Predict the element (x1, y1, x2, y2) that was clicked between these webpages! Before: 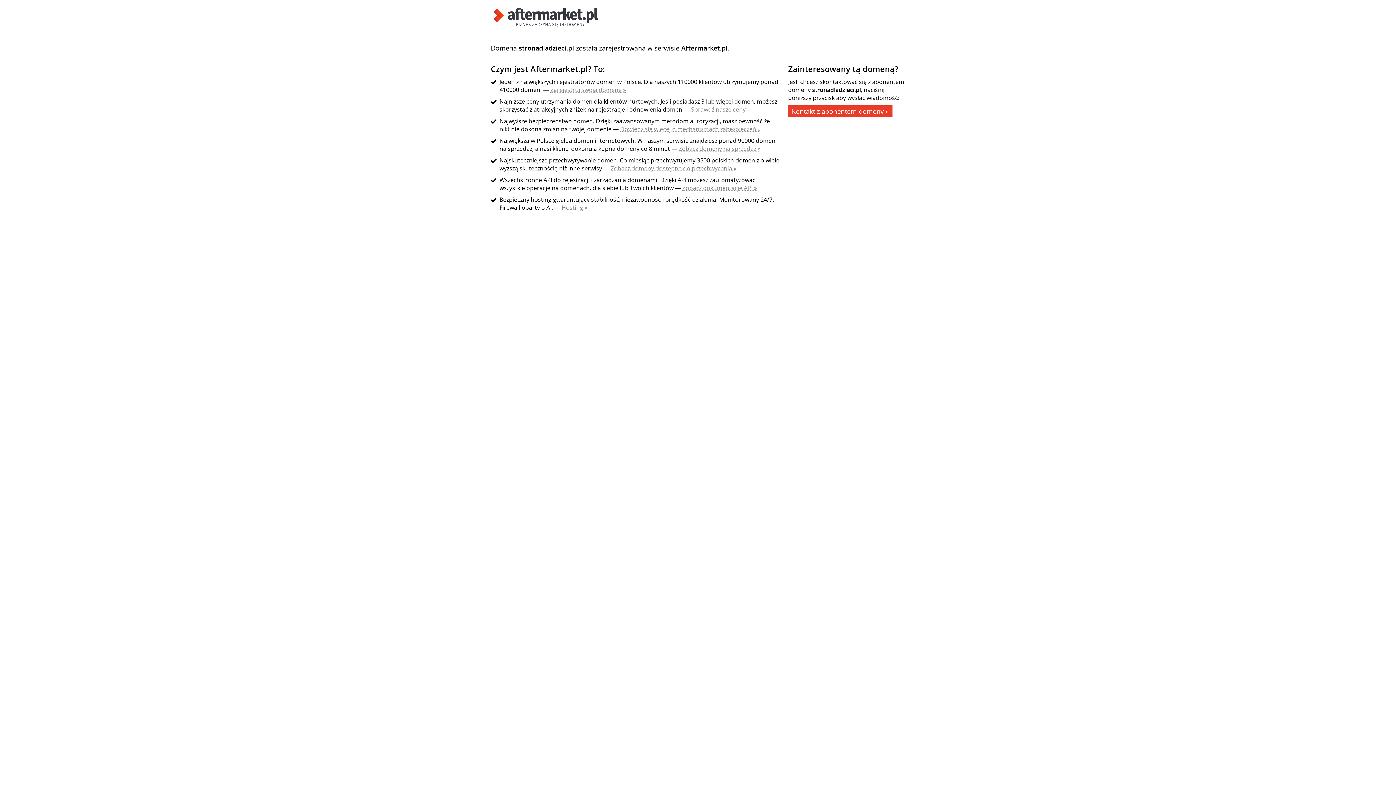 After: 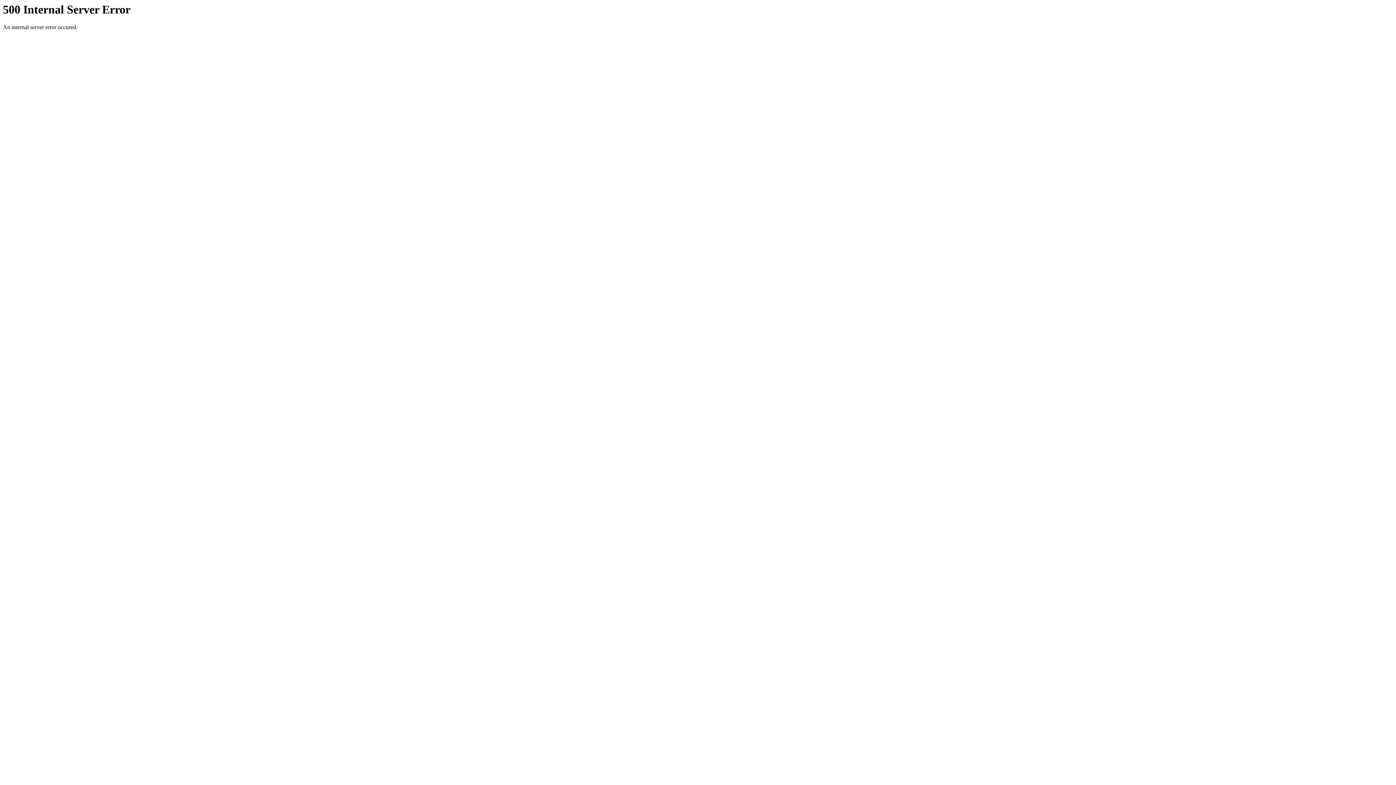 Action: bbox: (561, 203, 587, 211) label: Hosting »